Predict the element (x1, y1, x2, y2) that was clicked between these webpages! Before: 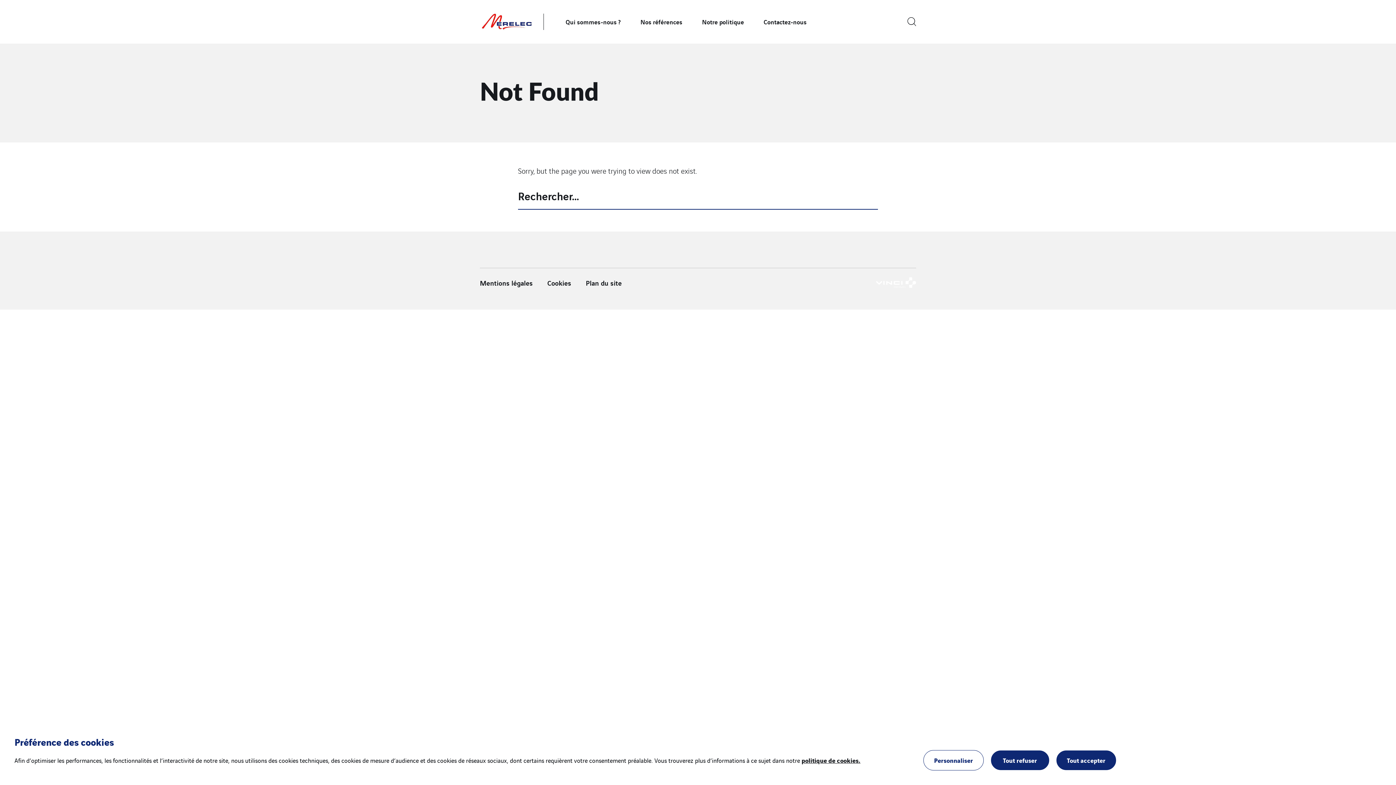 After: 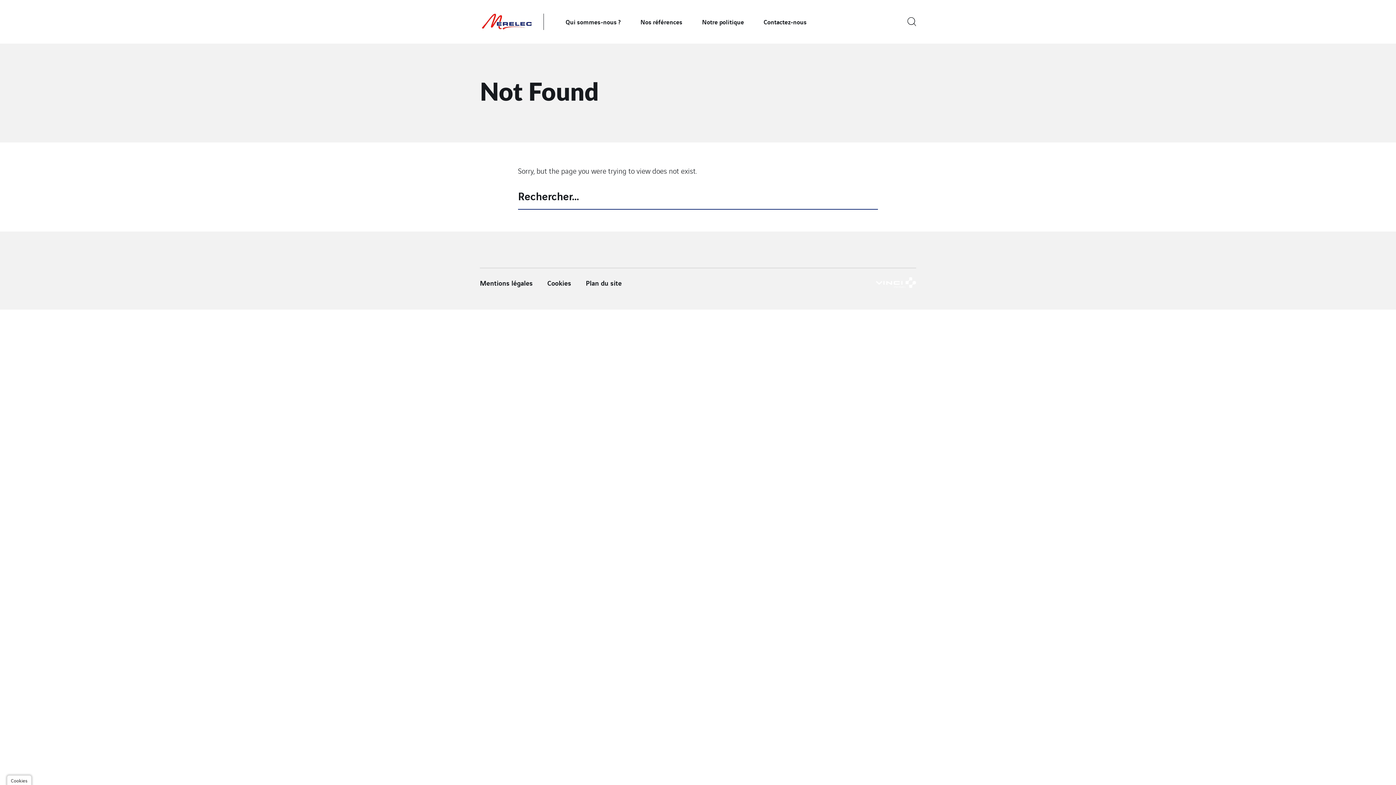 Action: bbox: (1056, 750, 1116, 770) label: Tout accepter